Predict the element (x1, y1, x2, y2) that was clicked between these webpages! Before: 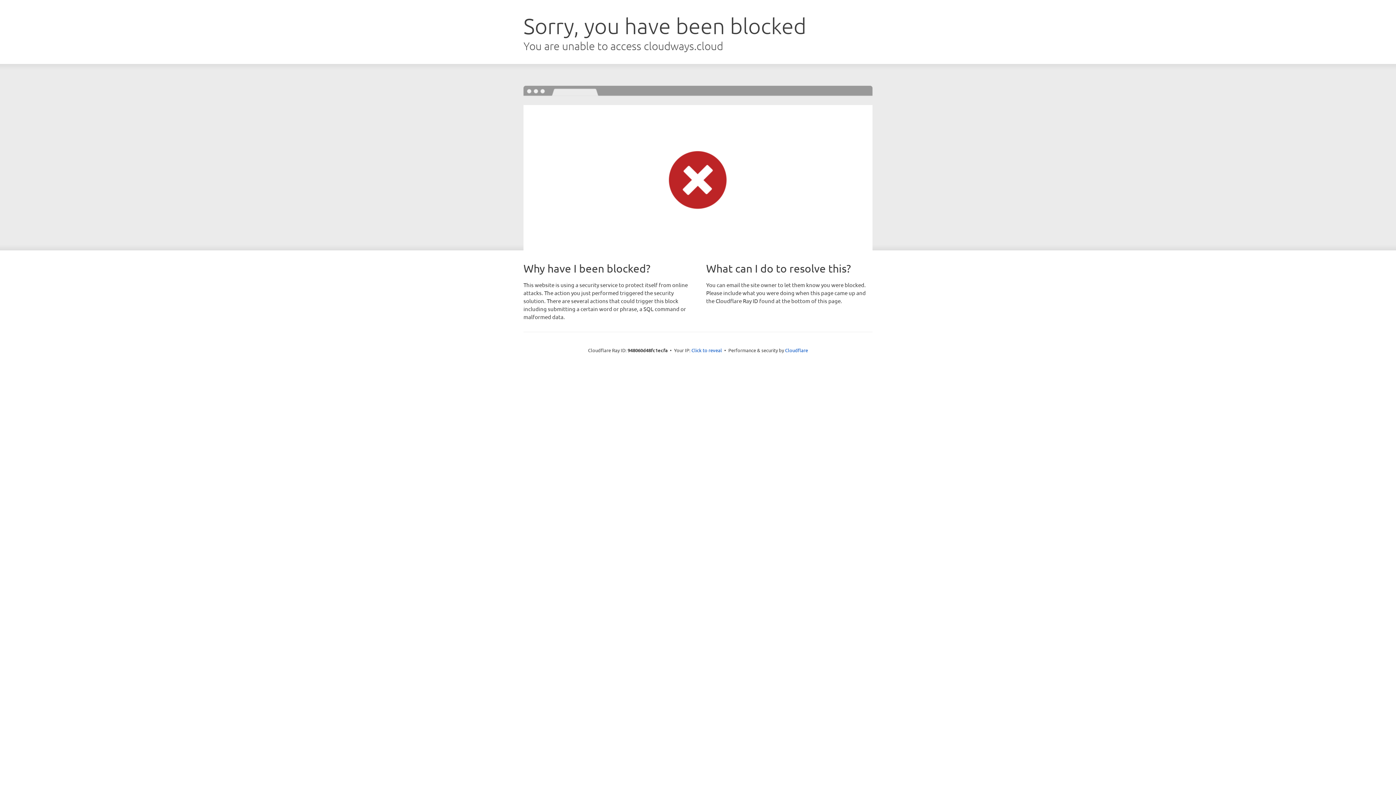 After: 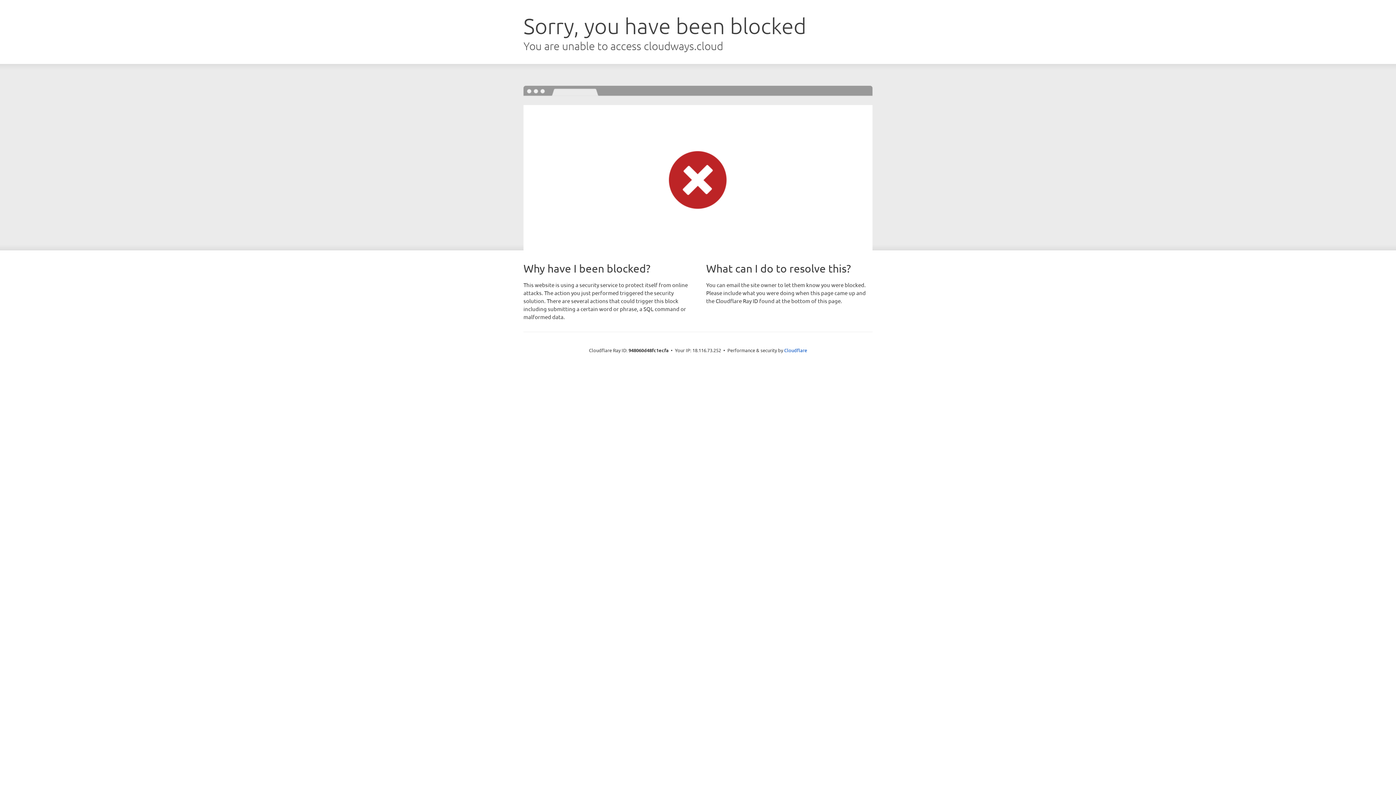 Action: bbox: (691, 346, 722, 353) label: Click to reveal